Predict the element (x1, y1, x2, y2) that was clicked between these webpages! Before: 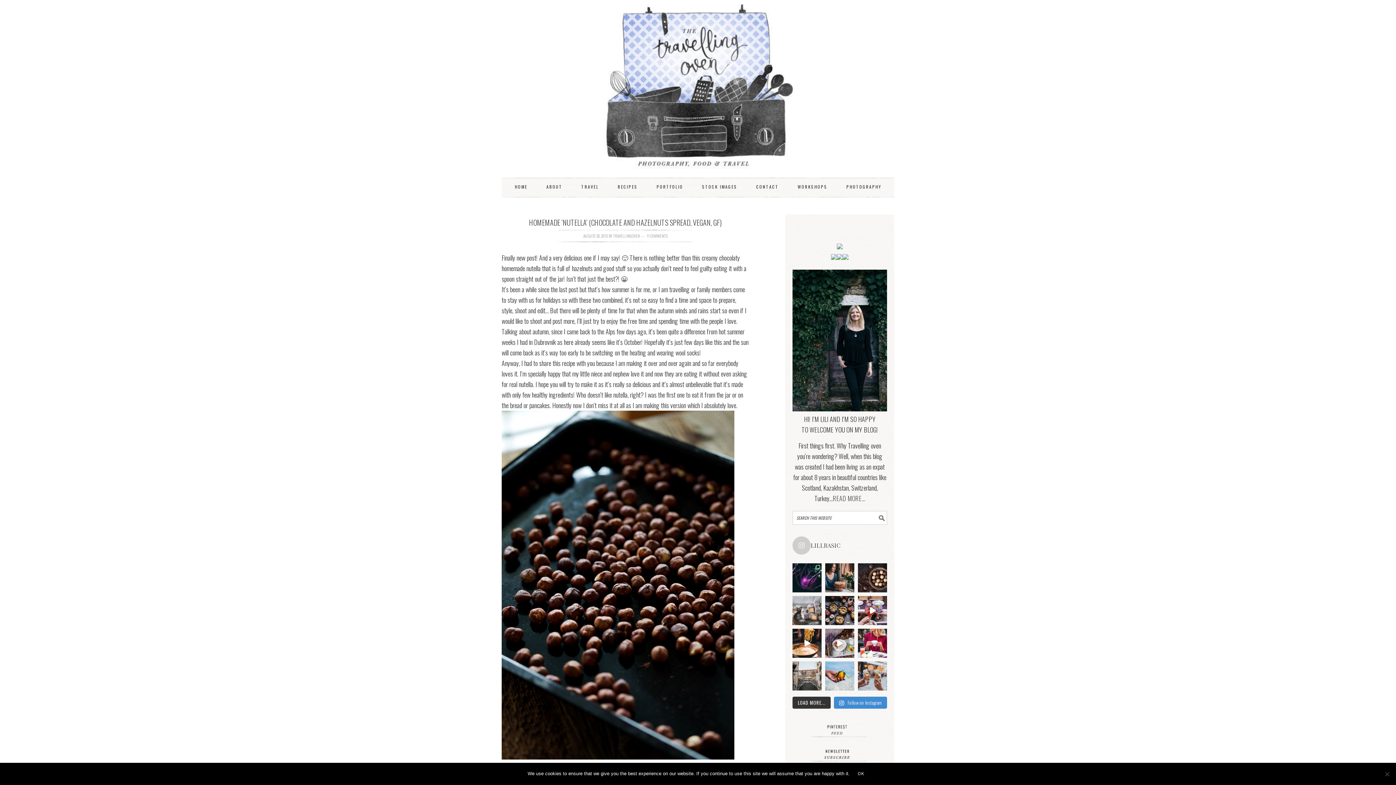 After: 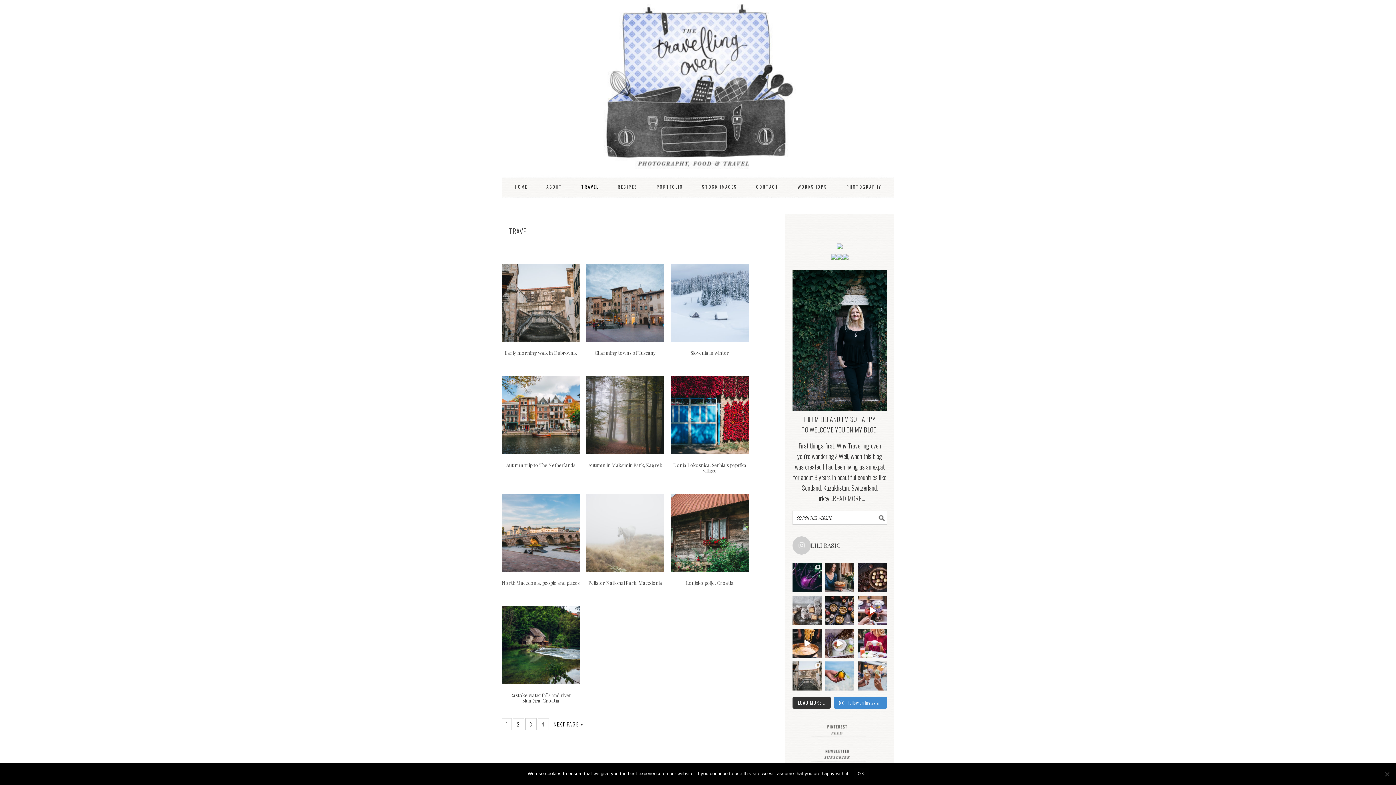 Action: label: TRAVEL bbox: (572, 177, 608, 196)